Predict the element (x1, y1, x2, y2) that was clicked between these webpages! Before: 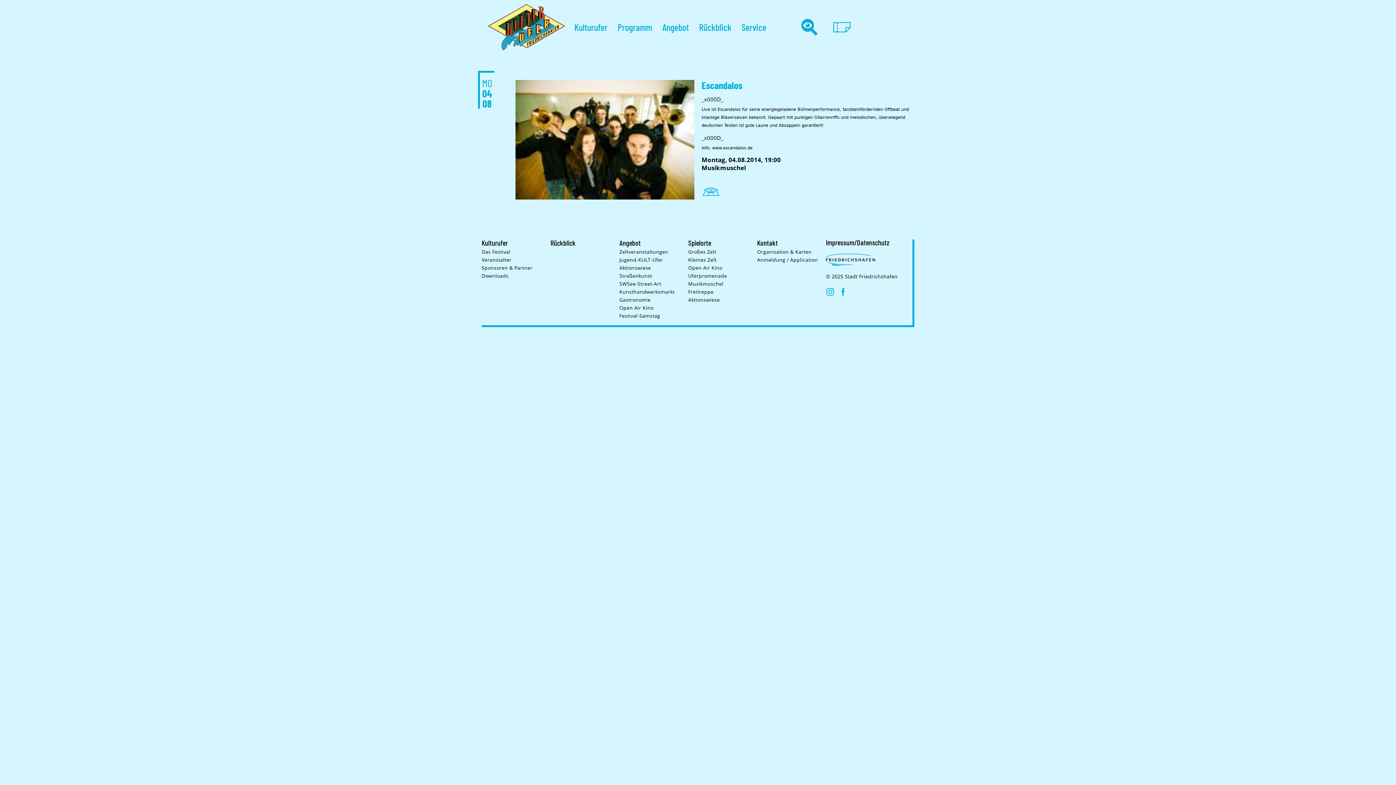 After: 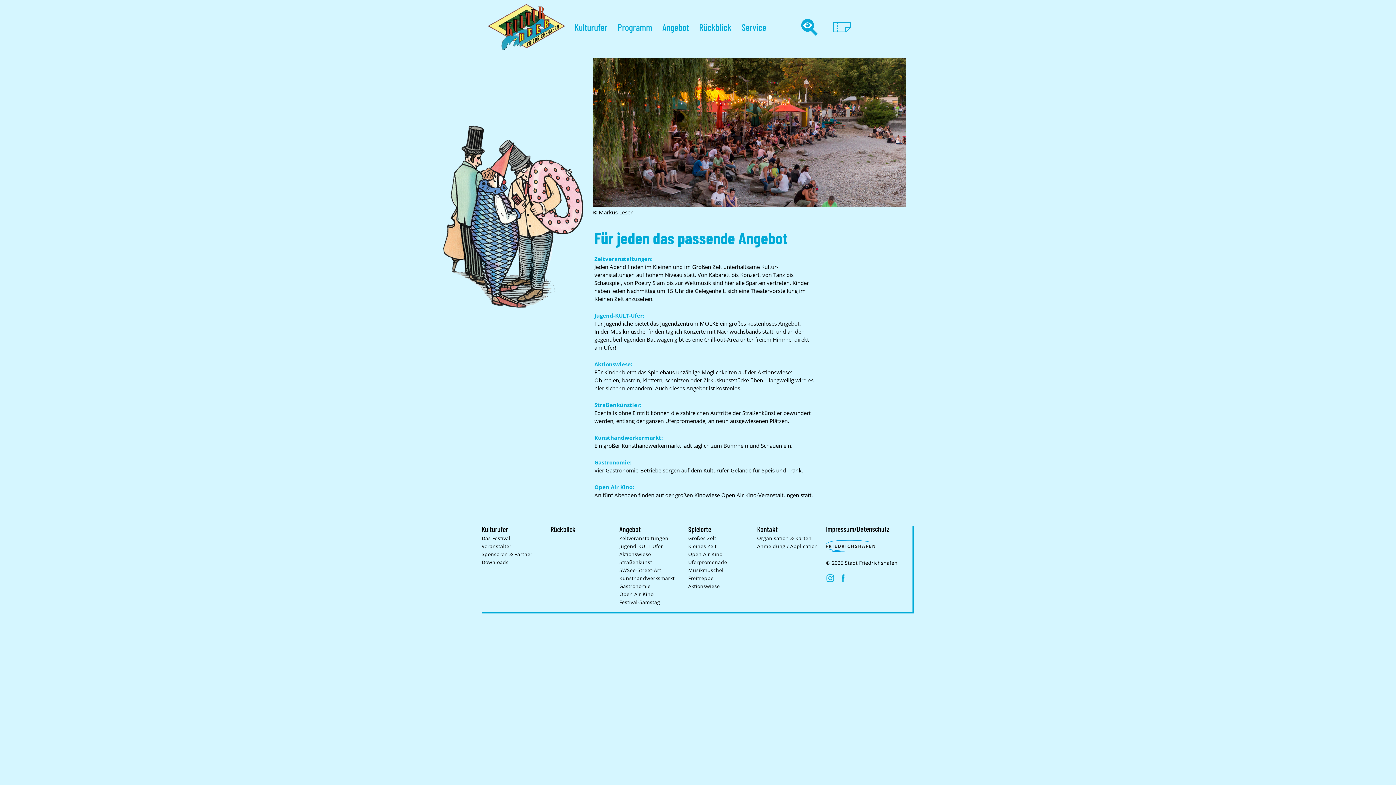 Action: label: Angebot bbox: (657, 18, 694, 35)